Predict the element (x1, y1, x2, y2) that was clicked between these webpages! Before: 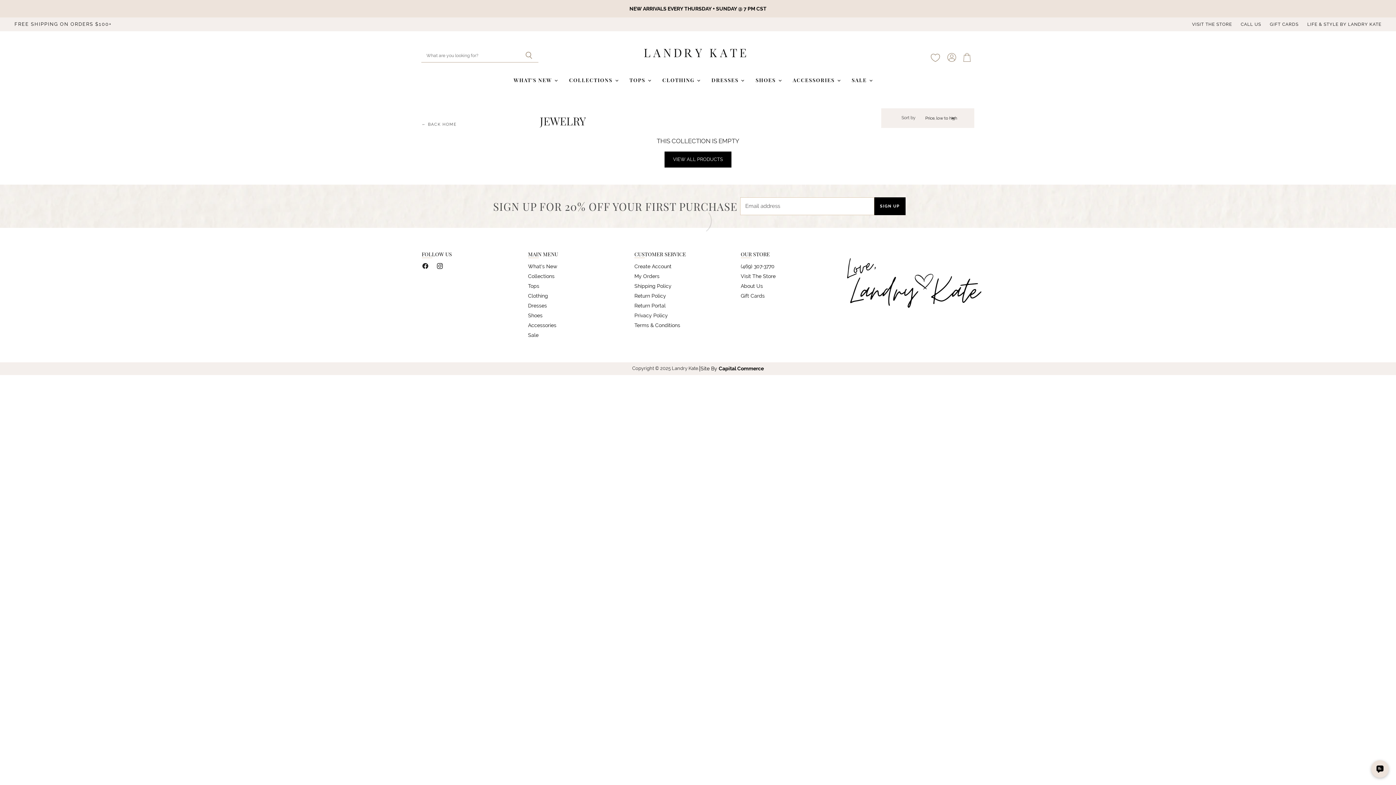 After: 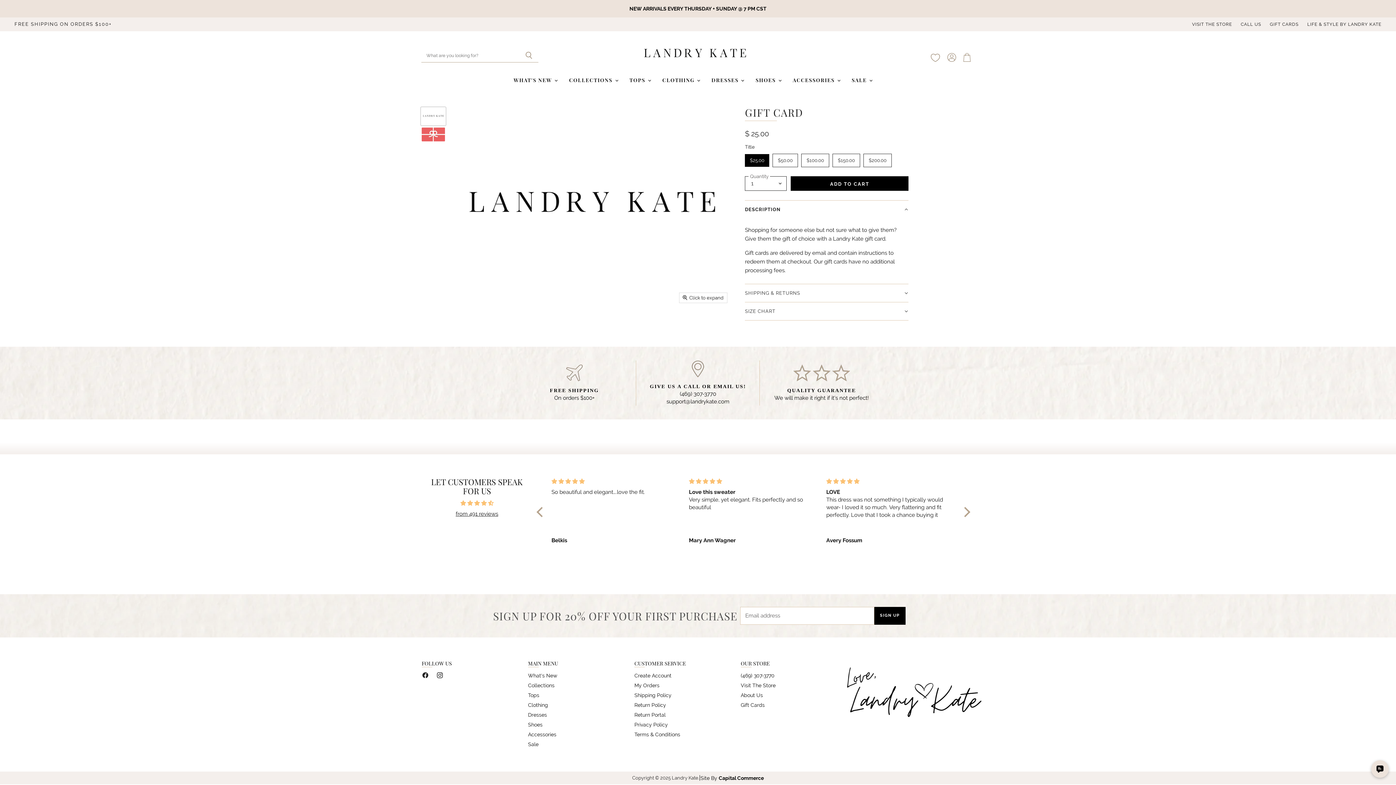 Action: bbox: (740, 293, 764, 298) label: Gift Cards